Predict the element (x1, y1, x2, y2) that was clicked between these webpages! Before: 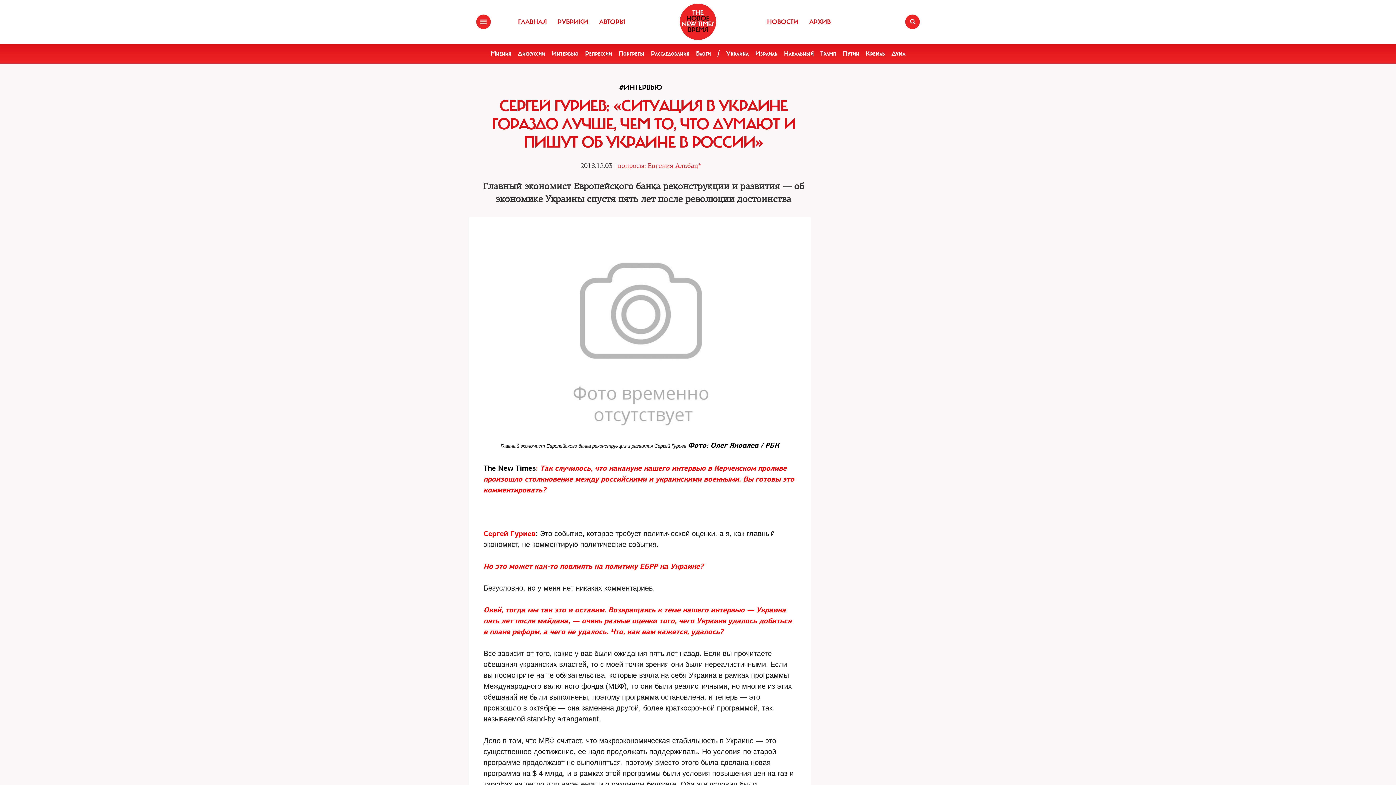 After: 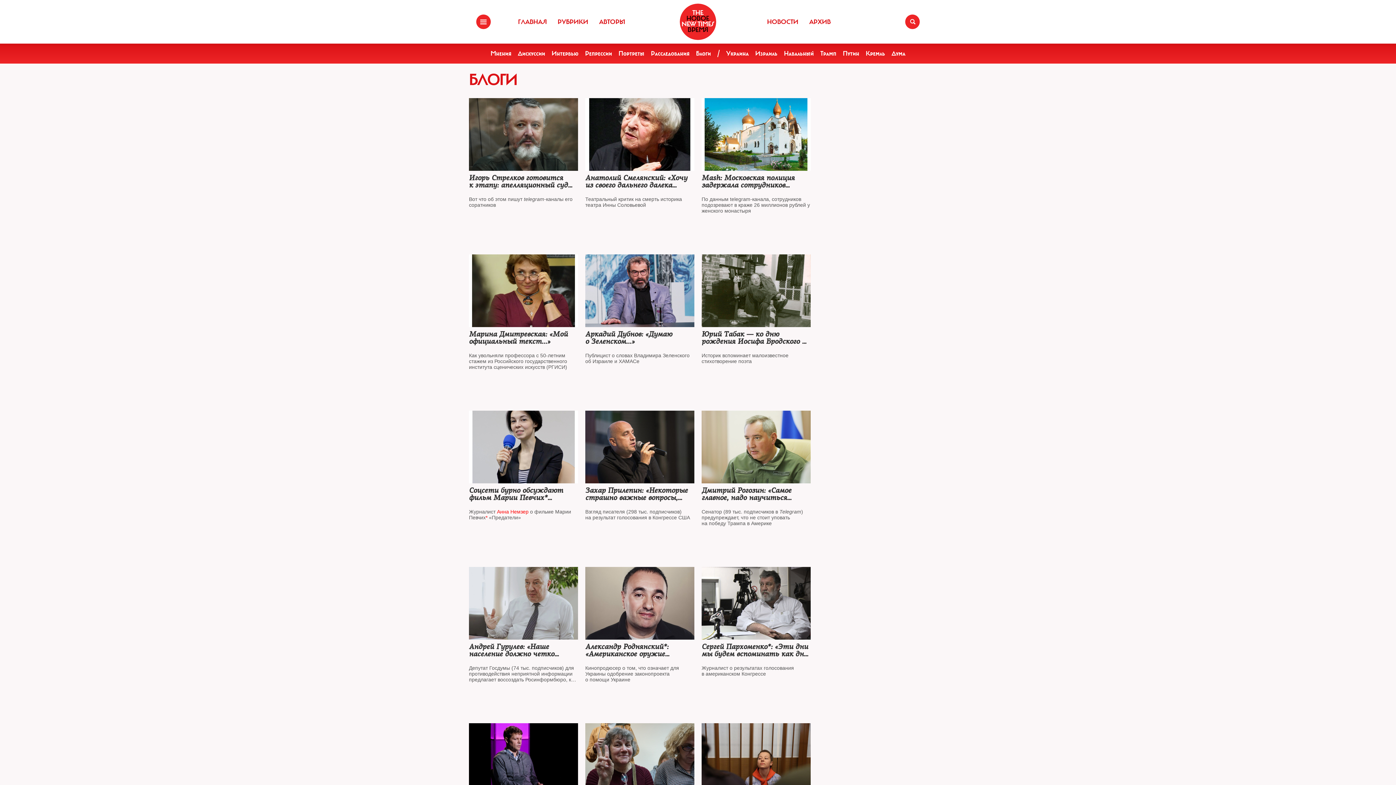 Action: label: Блоги bbox: (696, 49, 711, 57)